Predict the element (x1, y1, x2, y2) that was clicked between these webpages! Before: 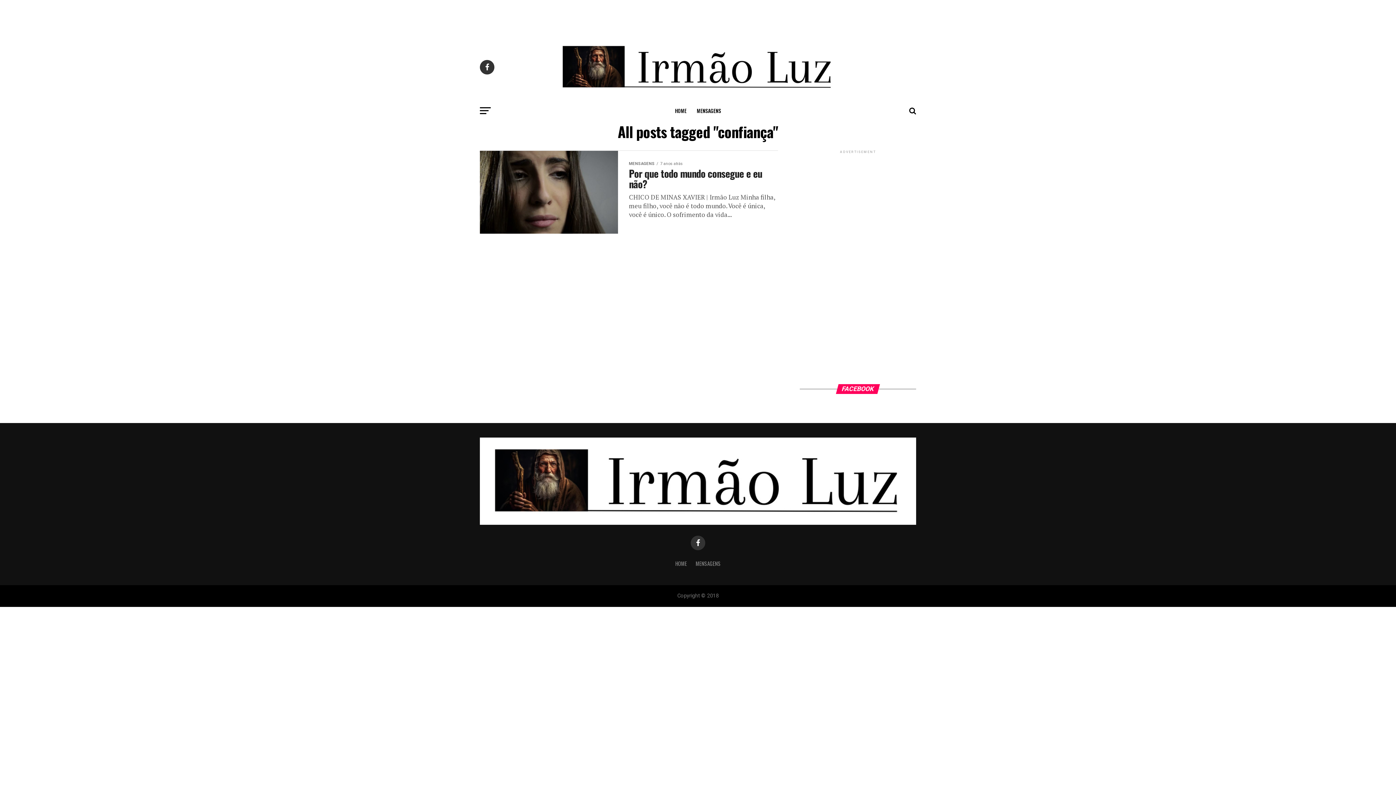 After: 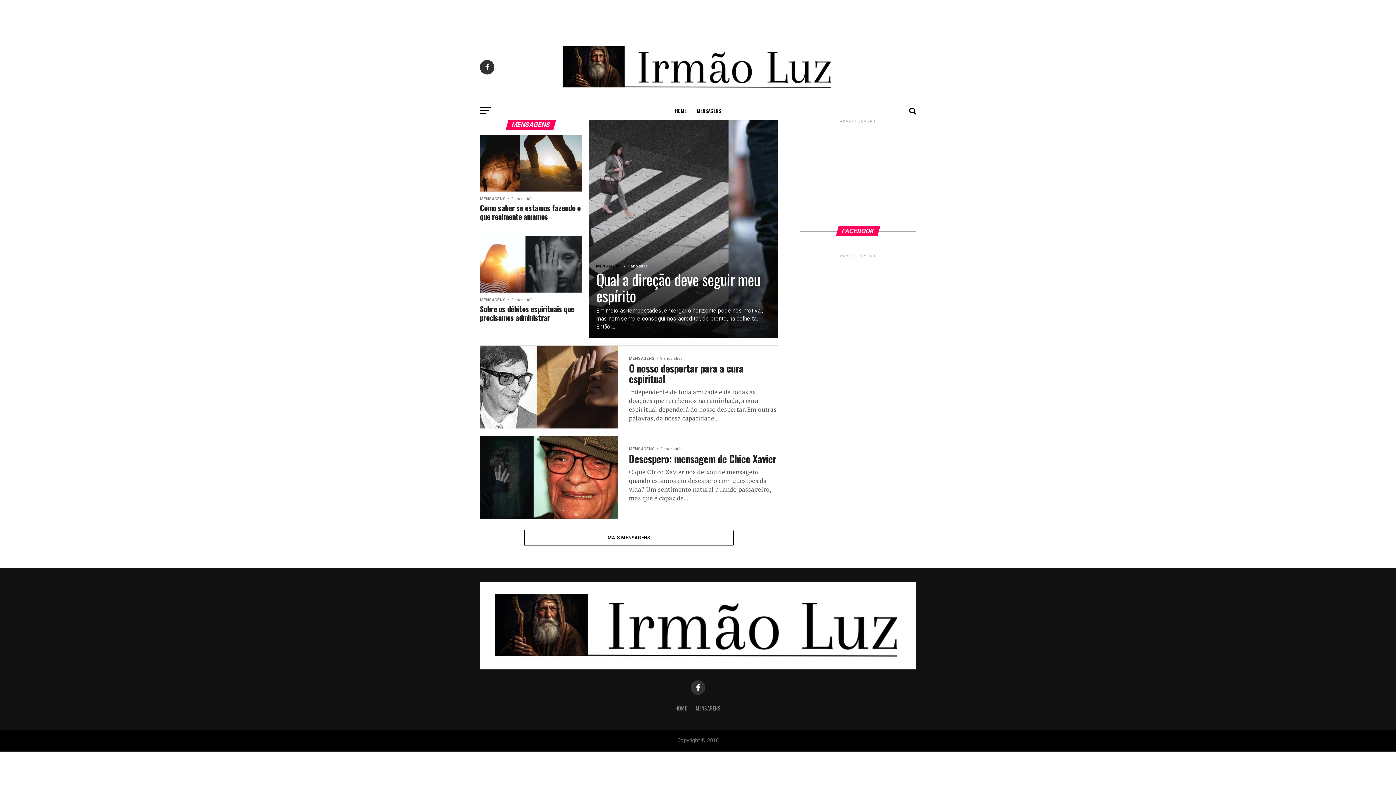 Action: bbox: (692, 101, 725, 120) label: MENSAGENS